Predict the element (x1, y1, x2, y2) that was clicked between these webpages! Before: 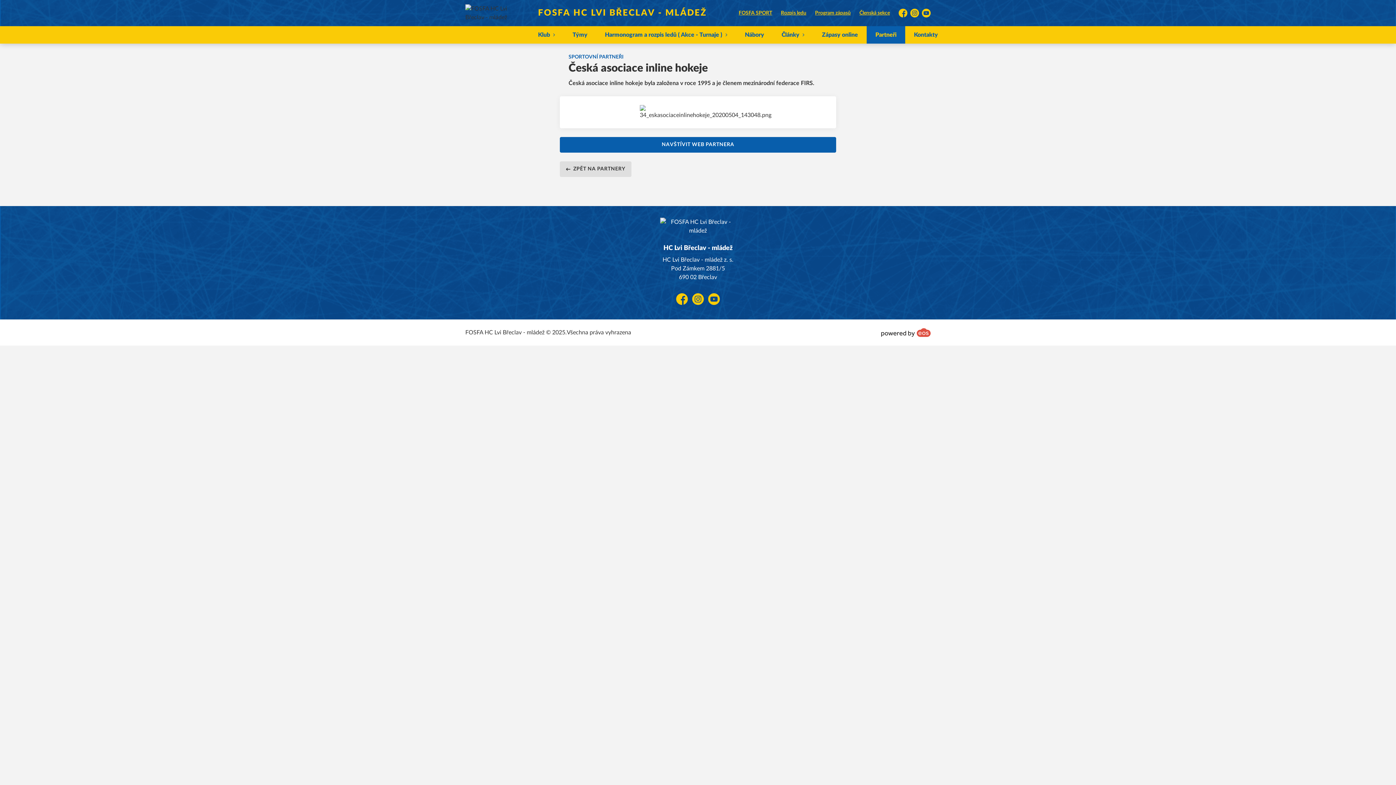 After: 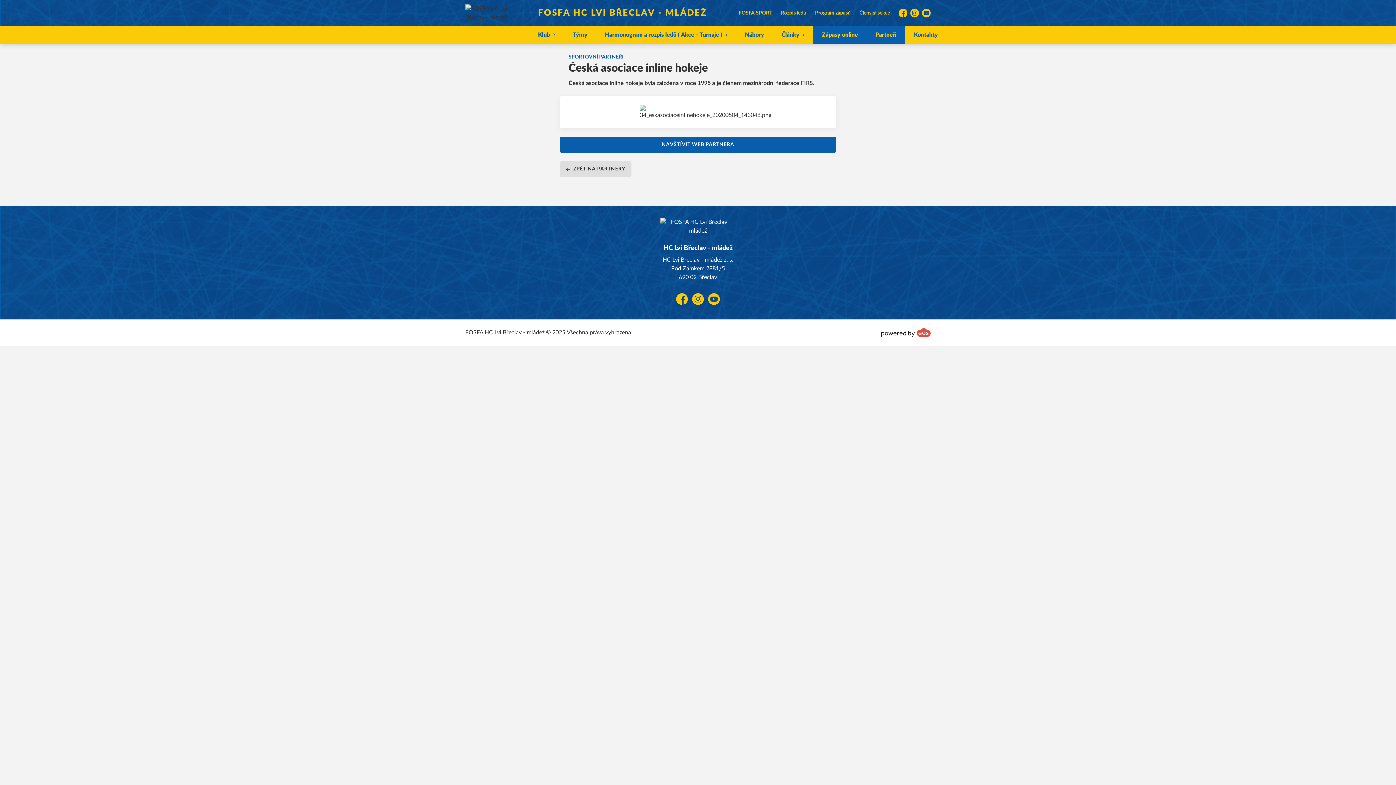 Action: bbox: (813, 26, 866, 43) label: Zápasy online